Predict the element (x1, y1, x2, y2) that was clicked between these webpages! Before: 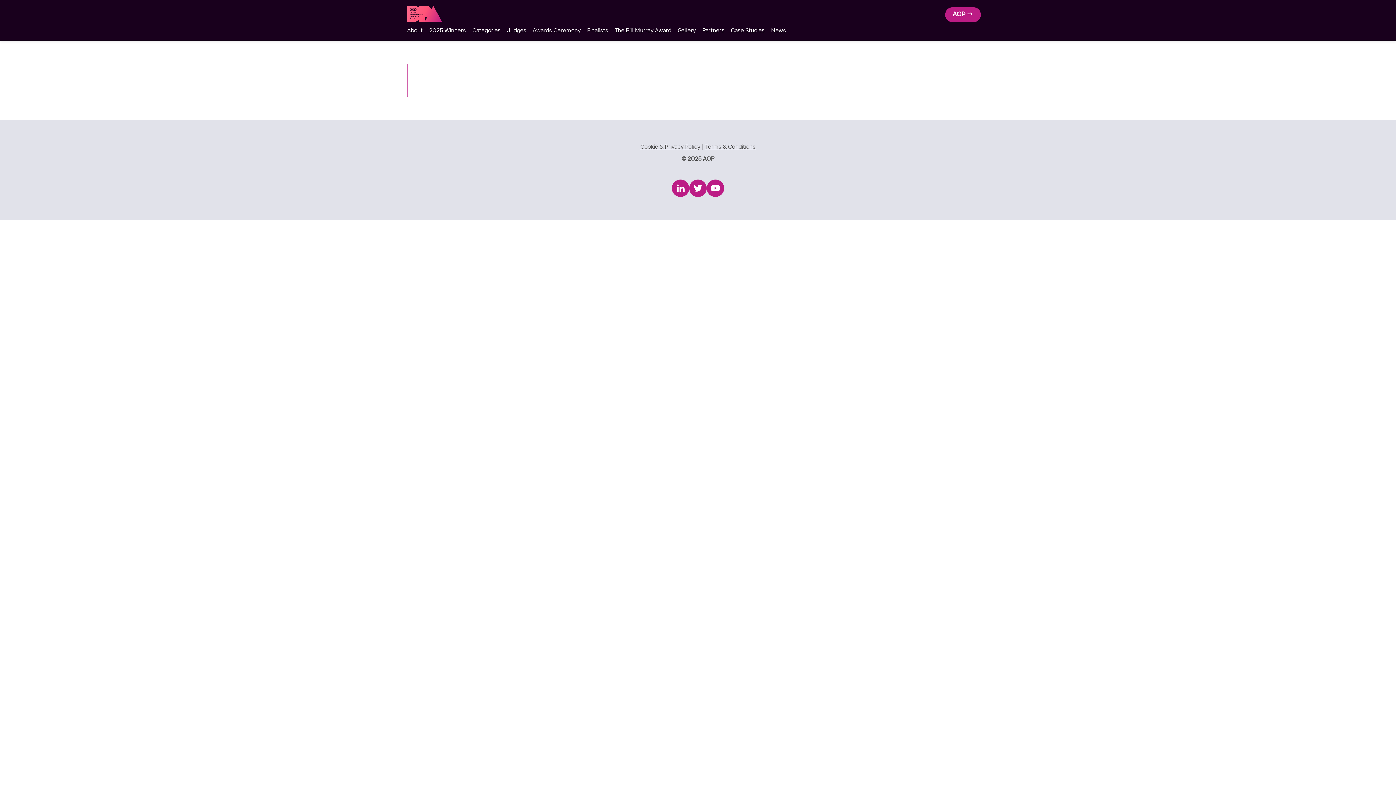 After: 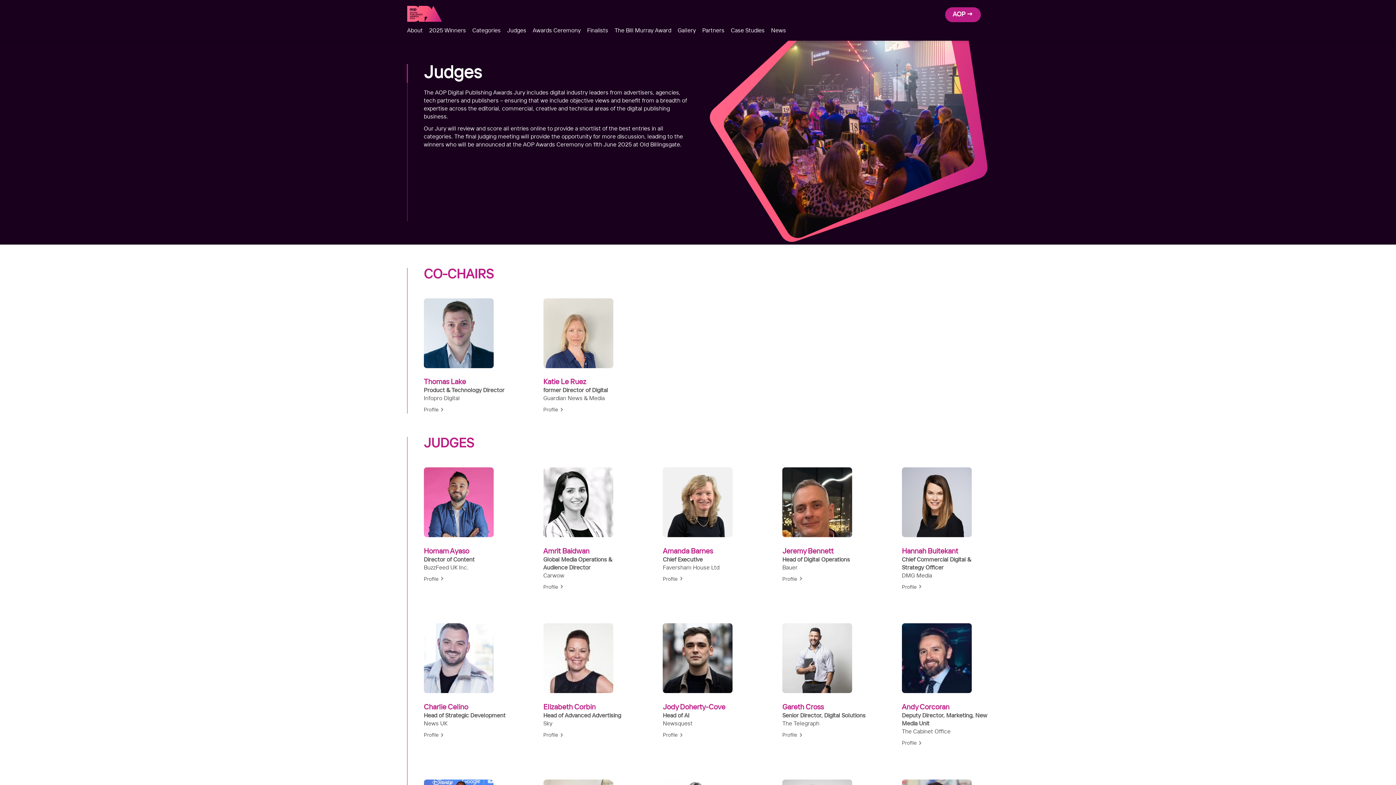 Action: bbox: (504, 25, 529, 35) label: Judges